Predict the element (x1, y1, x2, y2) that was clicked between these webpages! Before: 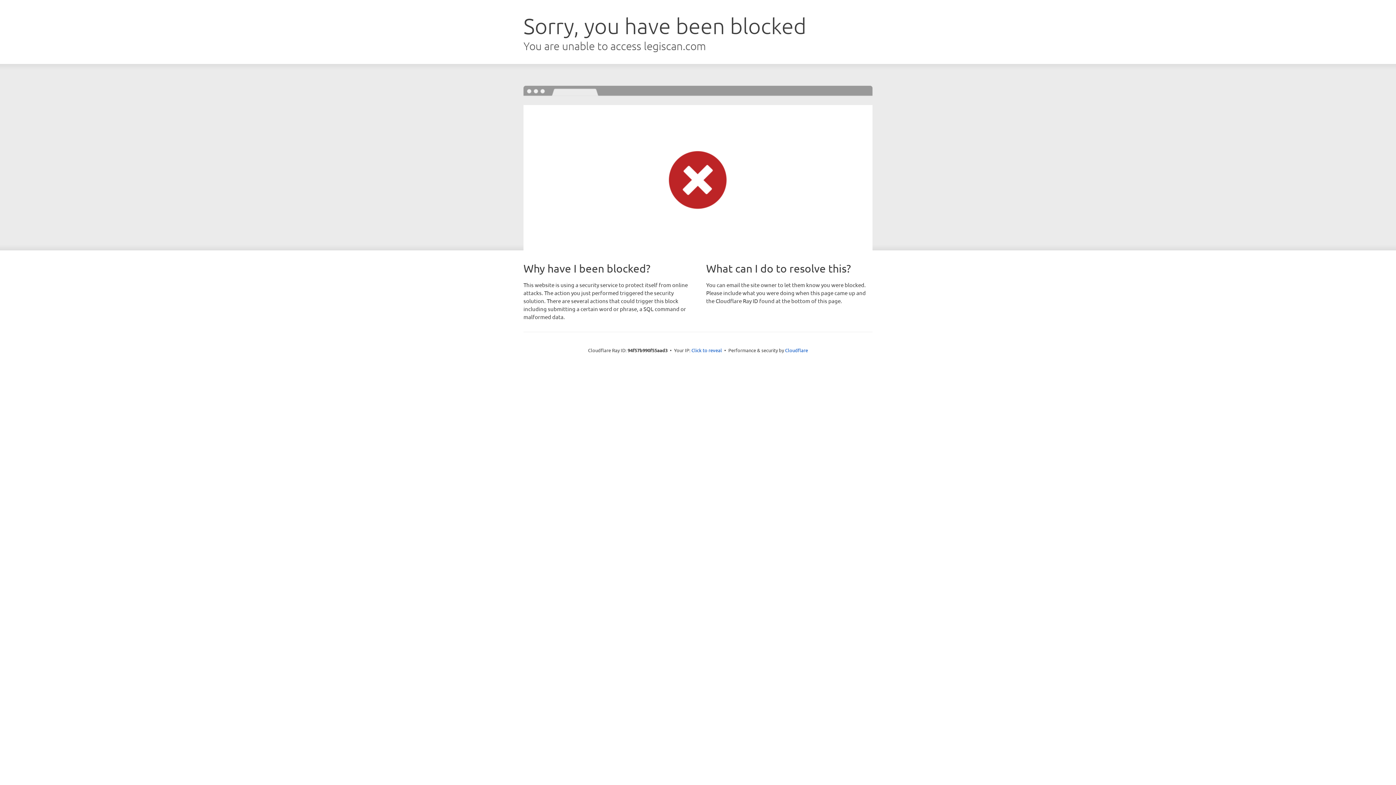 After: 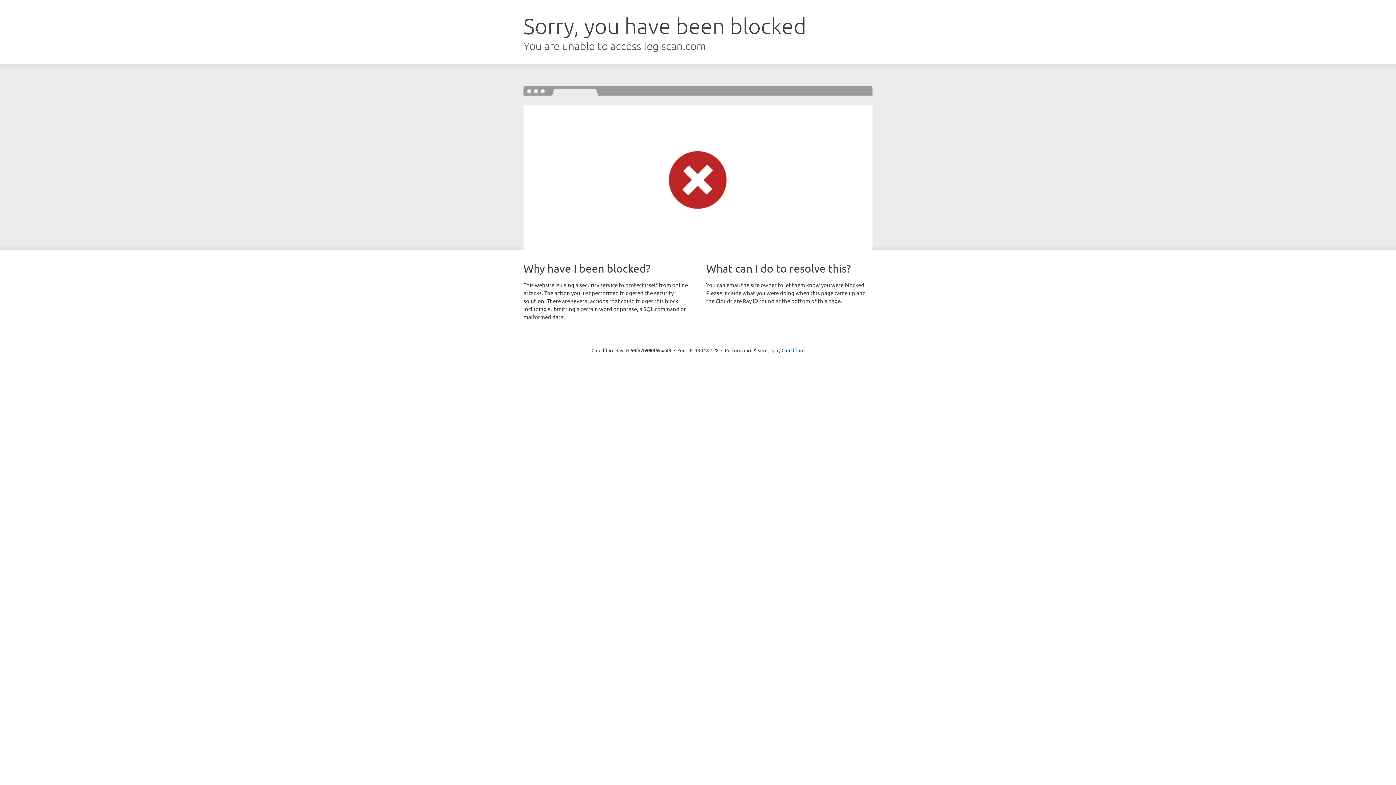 Action: label: Click to reveal bbox: (691, 346, 722, 353)